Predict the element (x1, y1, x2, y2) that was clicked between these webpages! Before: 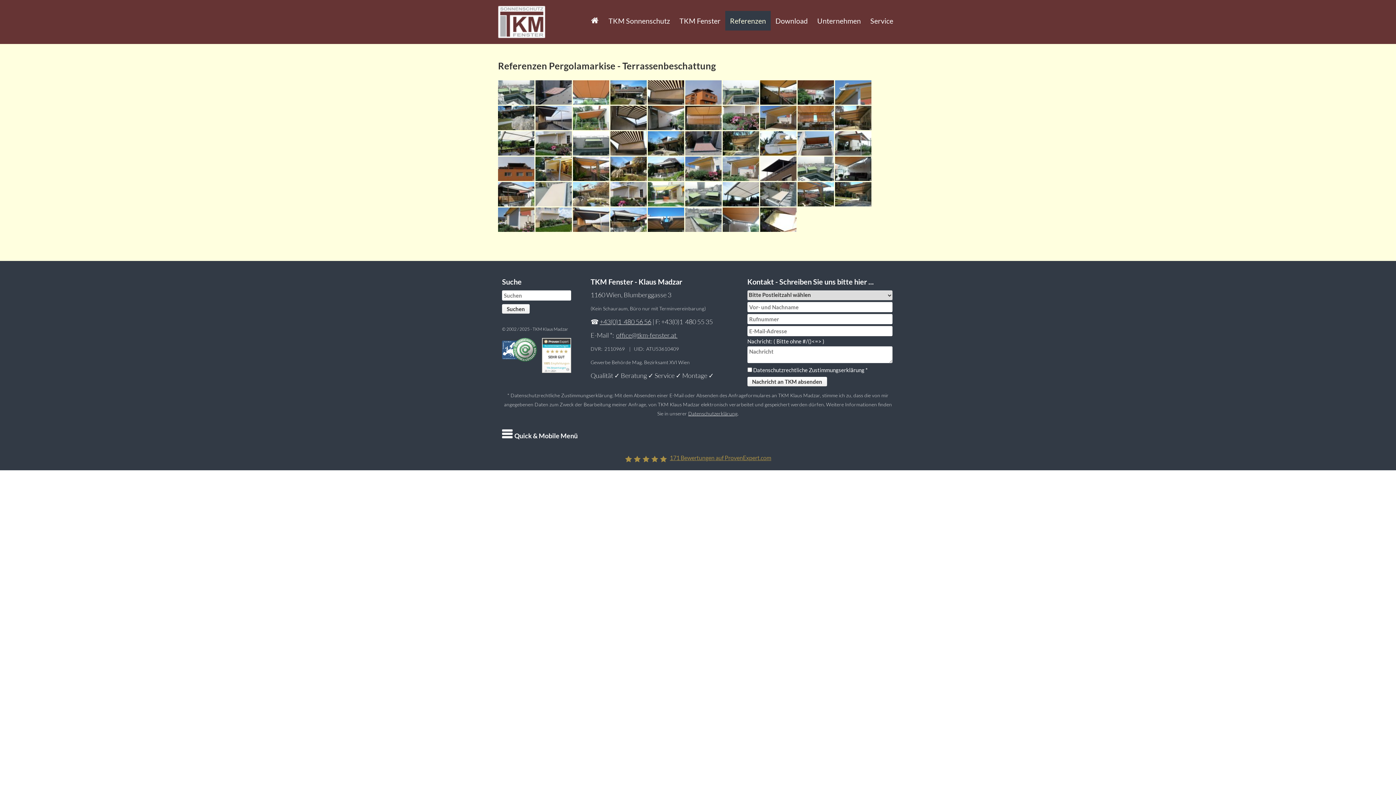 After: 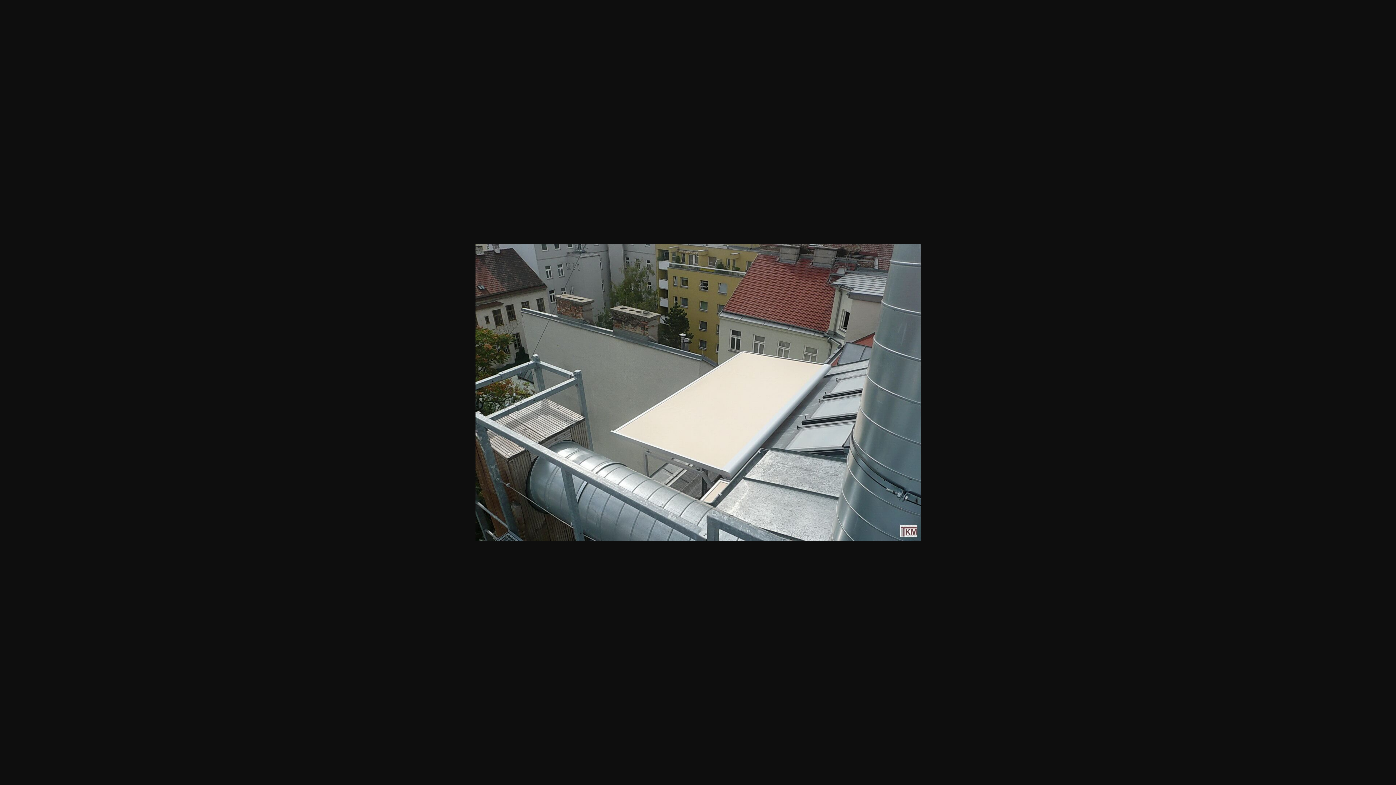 Action: bbox: (760, 201, 796, 207)